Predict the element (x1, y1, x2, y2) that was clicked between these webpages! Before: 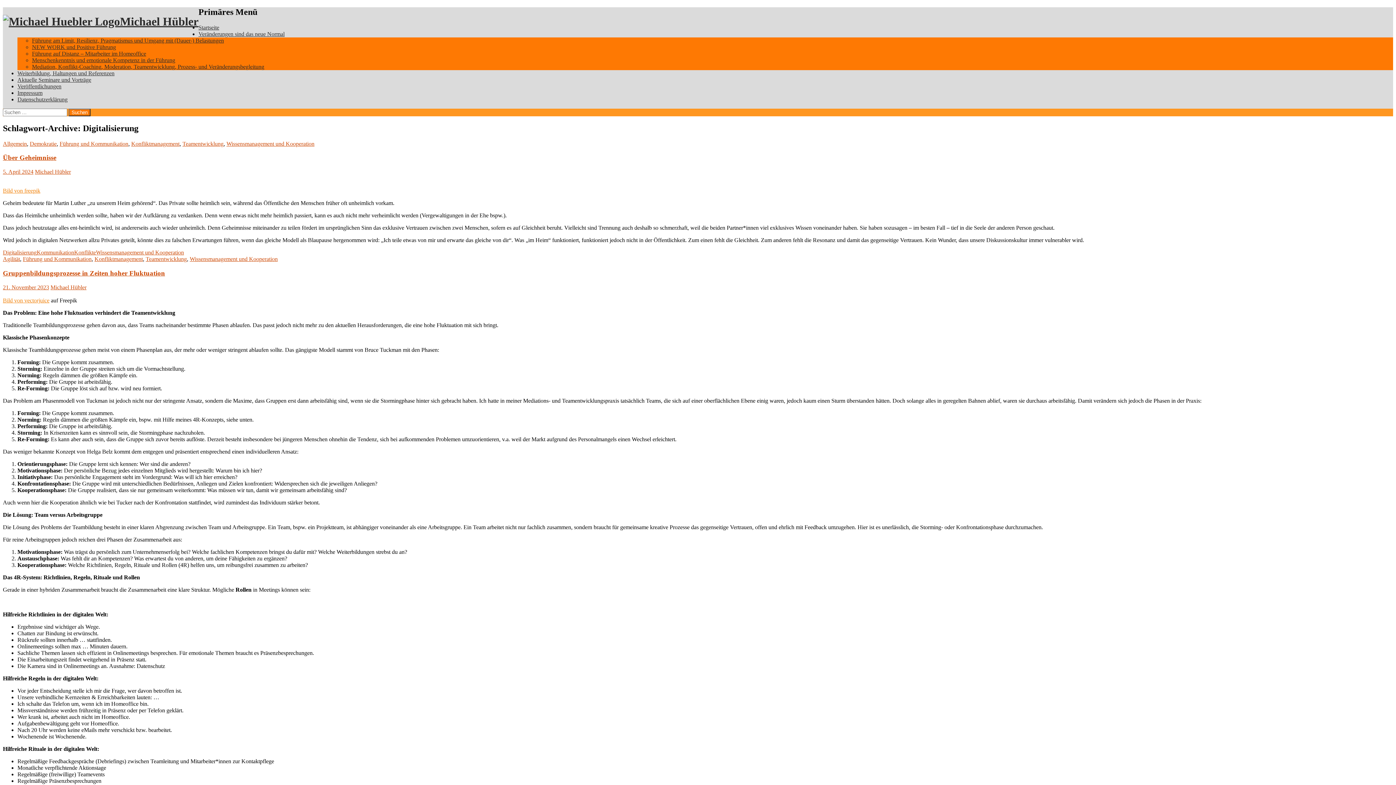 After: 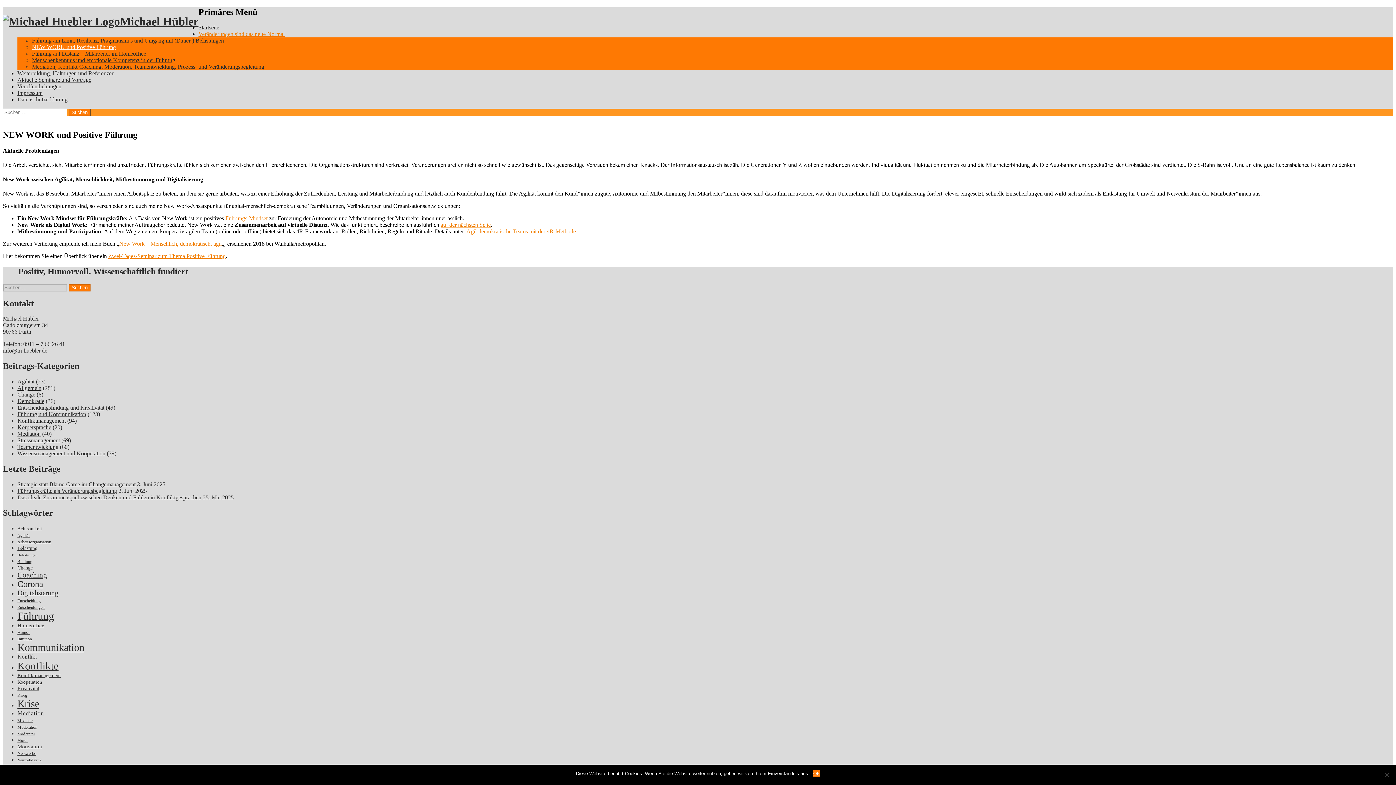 Action: label: NEW WORK und Positive Führung bbox: (32, 43, 116, 50)